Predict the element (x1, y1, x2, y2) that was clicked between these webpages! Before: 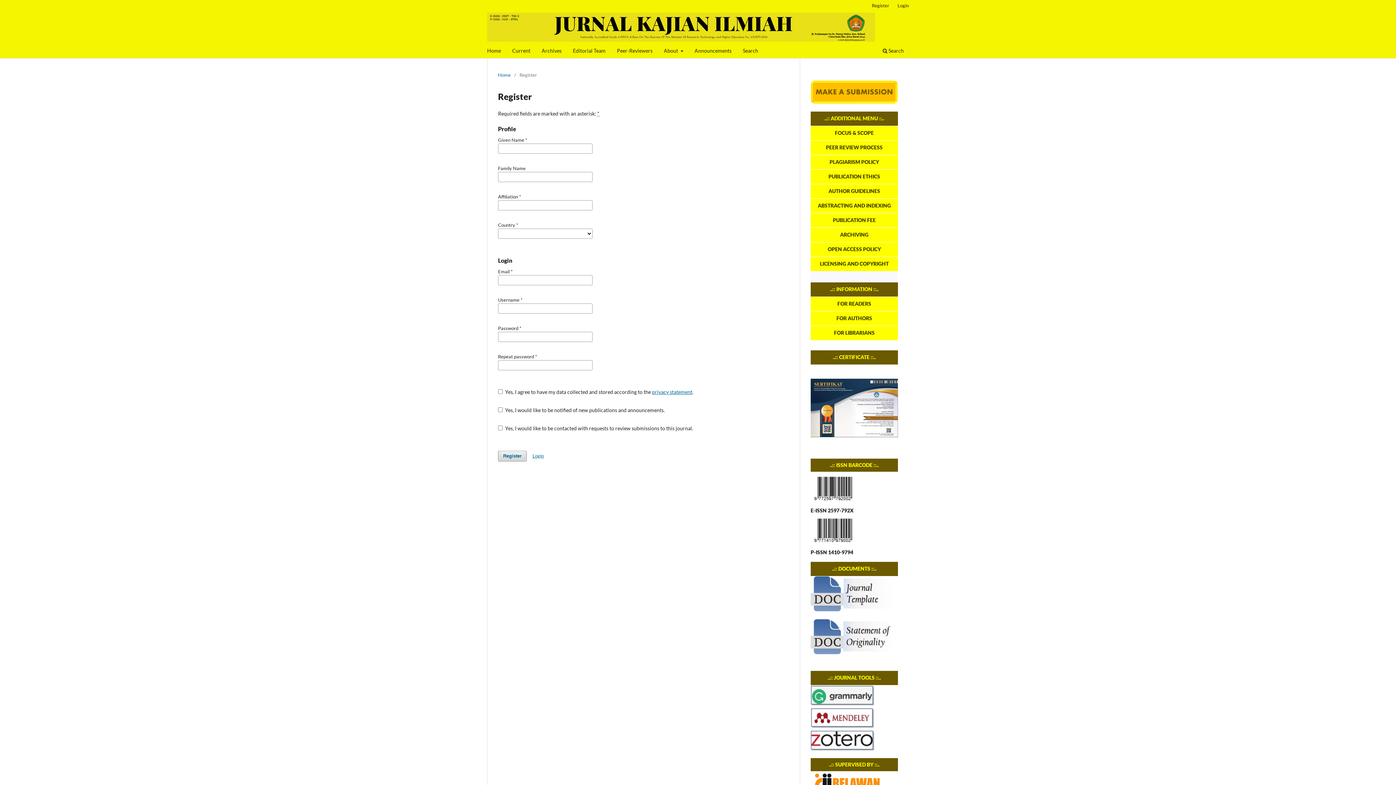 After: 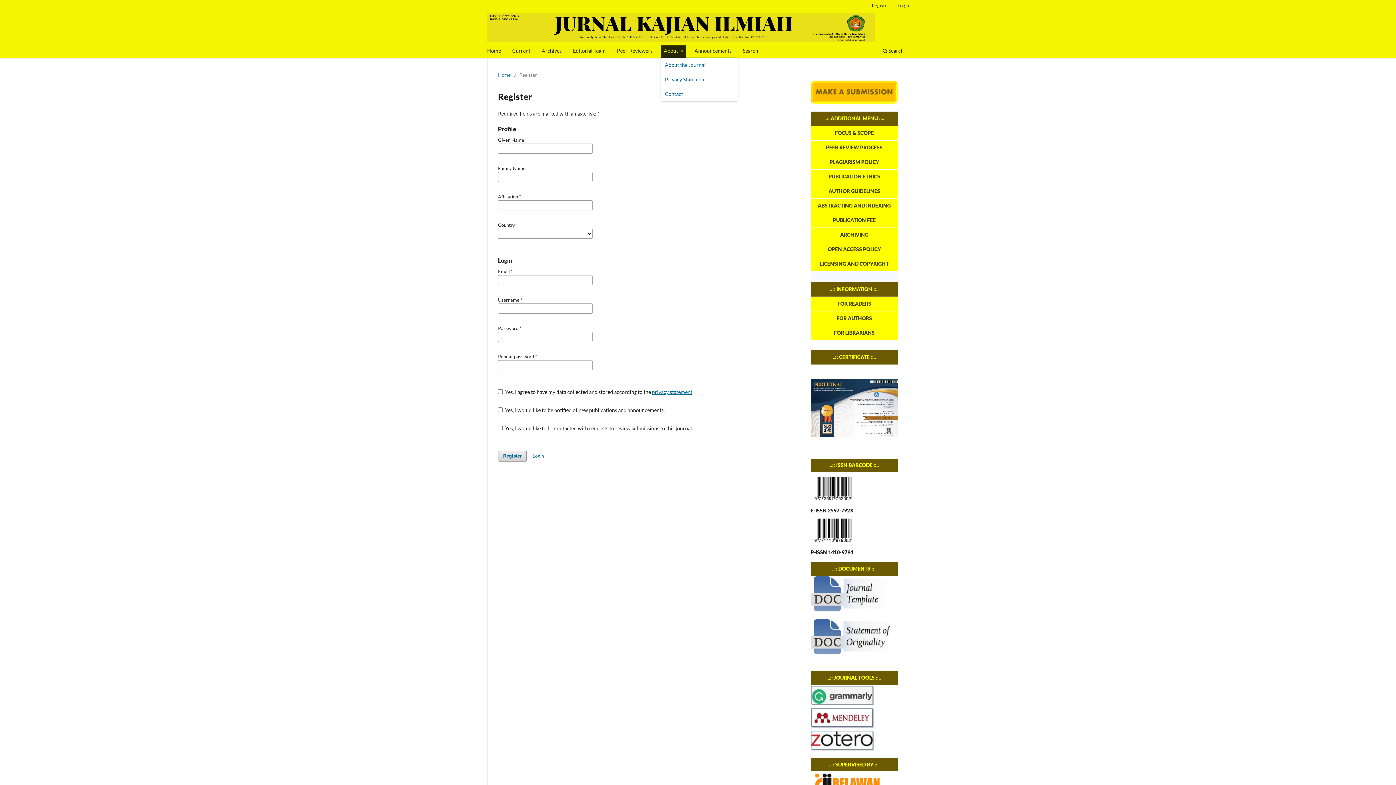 Action: label: About  bbox: (661, 45, 686, 58)